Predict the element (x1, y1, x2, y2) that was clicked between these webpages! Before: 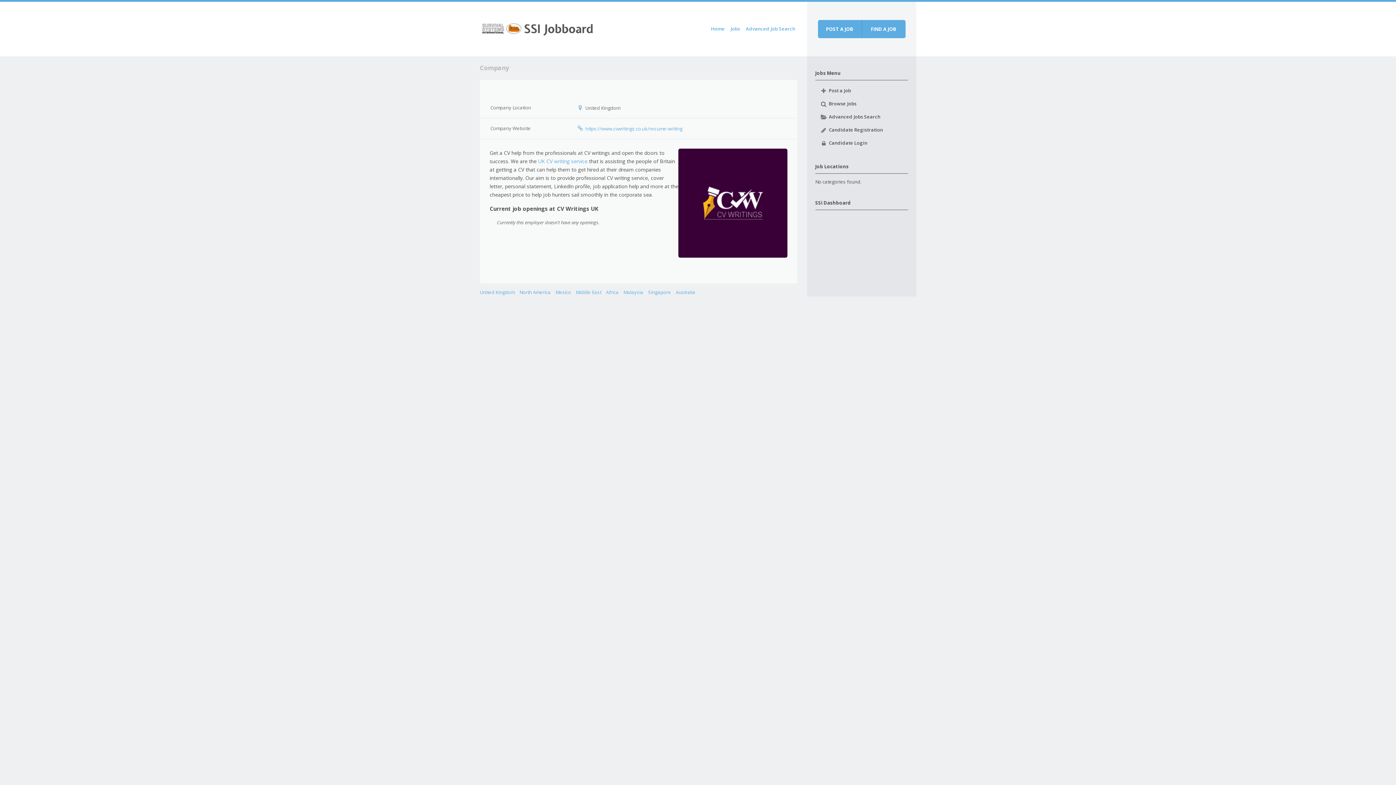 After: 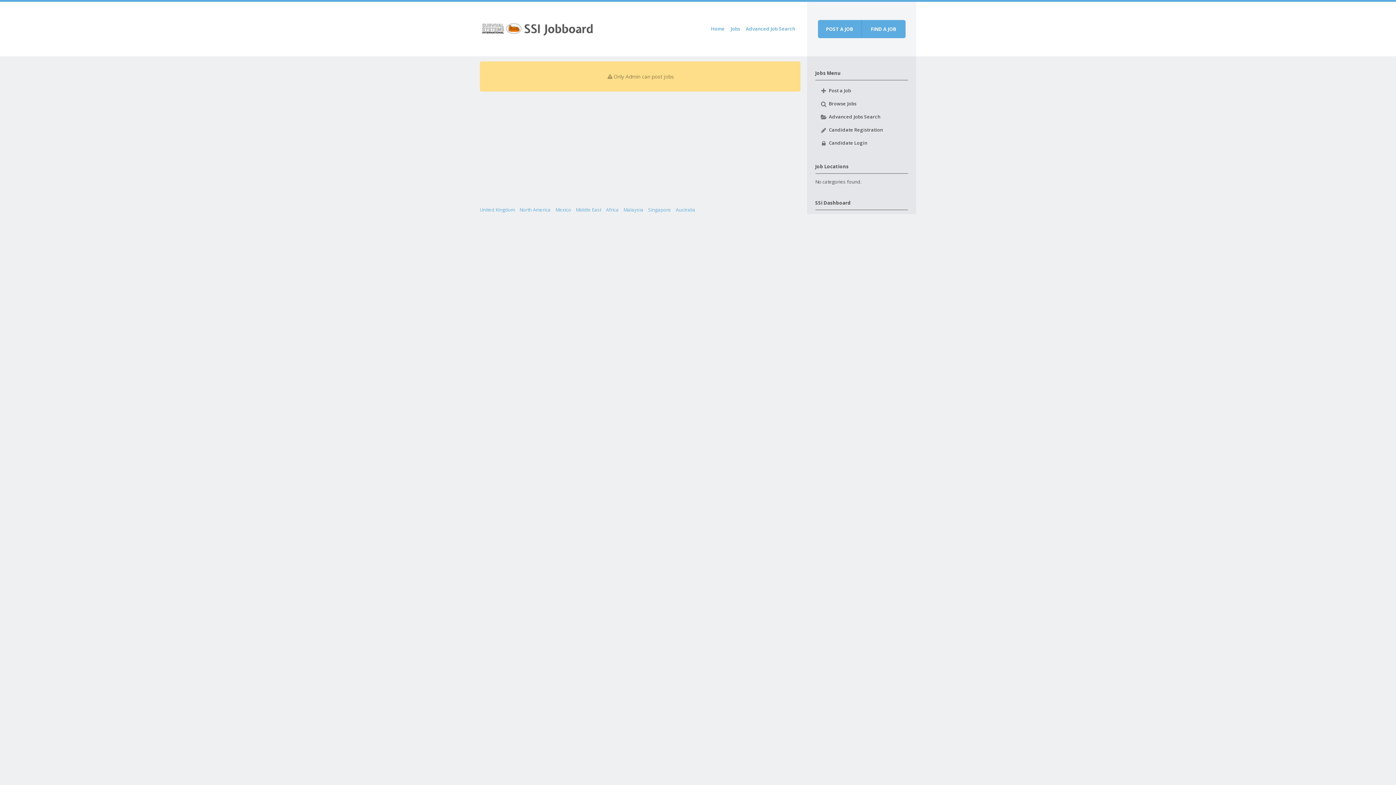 Action: label: POST A JOB bbox: (818, 20, 861, 38)